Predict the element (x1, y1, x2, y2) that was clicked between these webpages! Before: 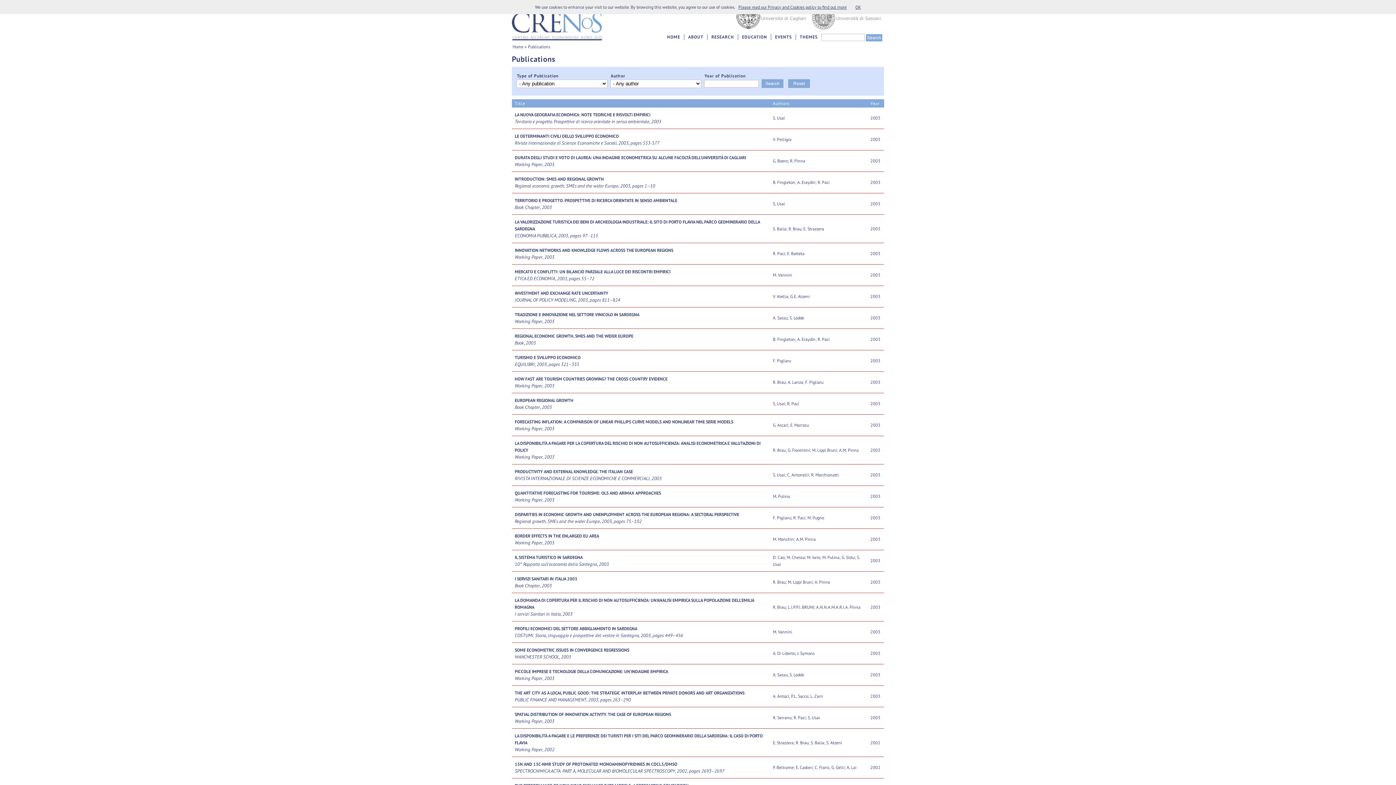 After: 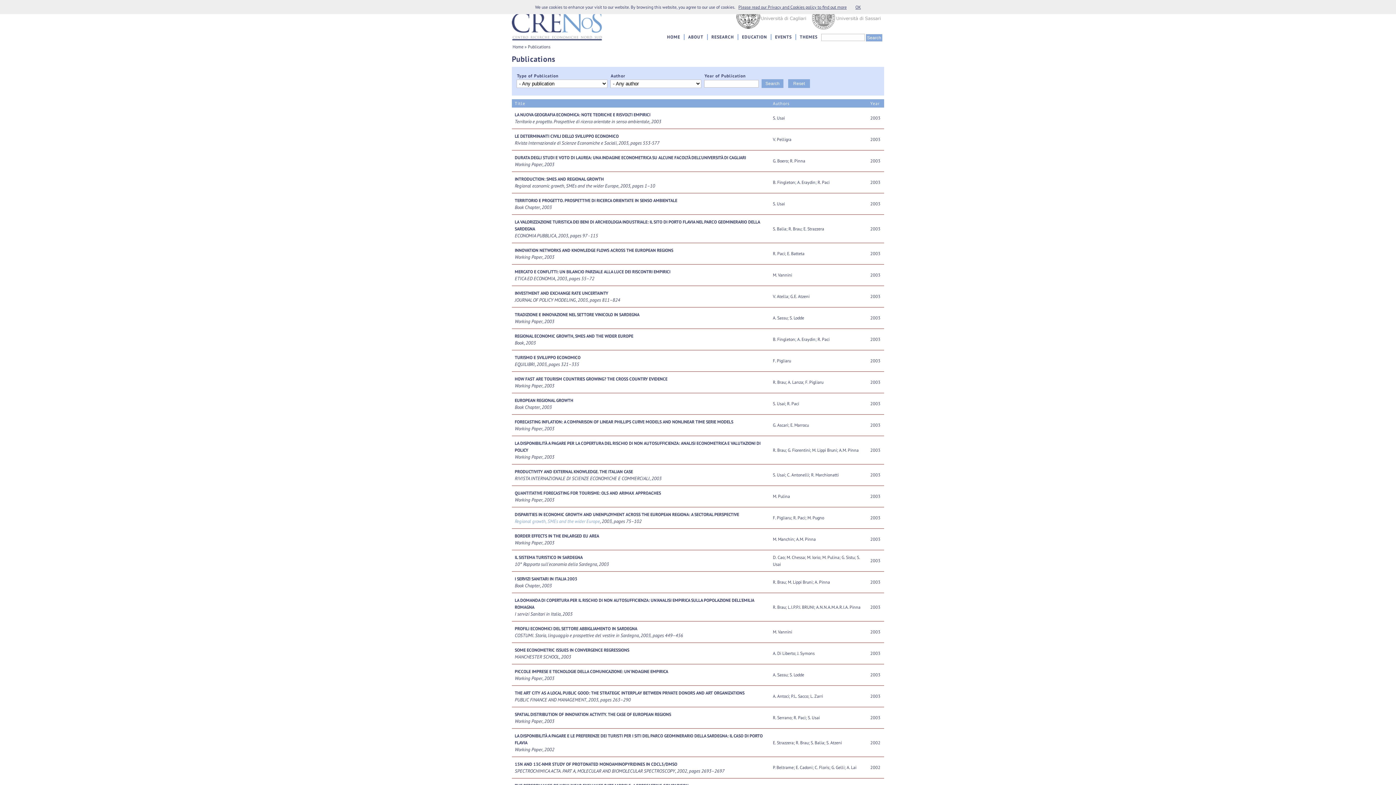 Action: label: Regional growth, SMEs and the wider Europe bbox: (514, 518, 600, 524)